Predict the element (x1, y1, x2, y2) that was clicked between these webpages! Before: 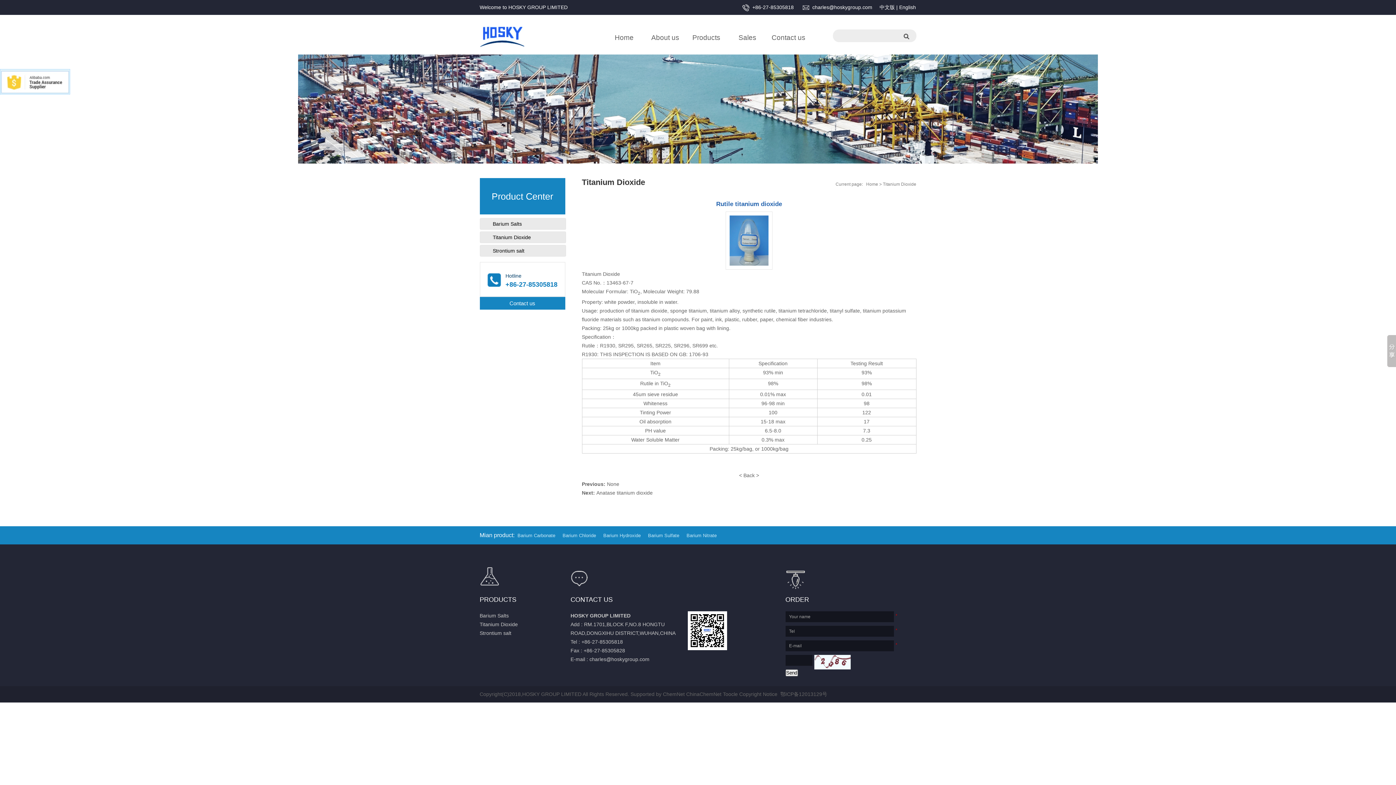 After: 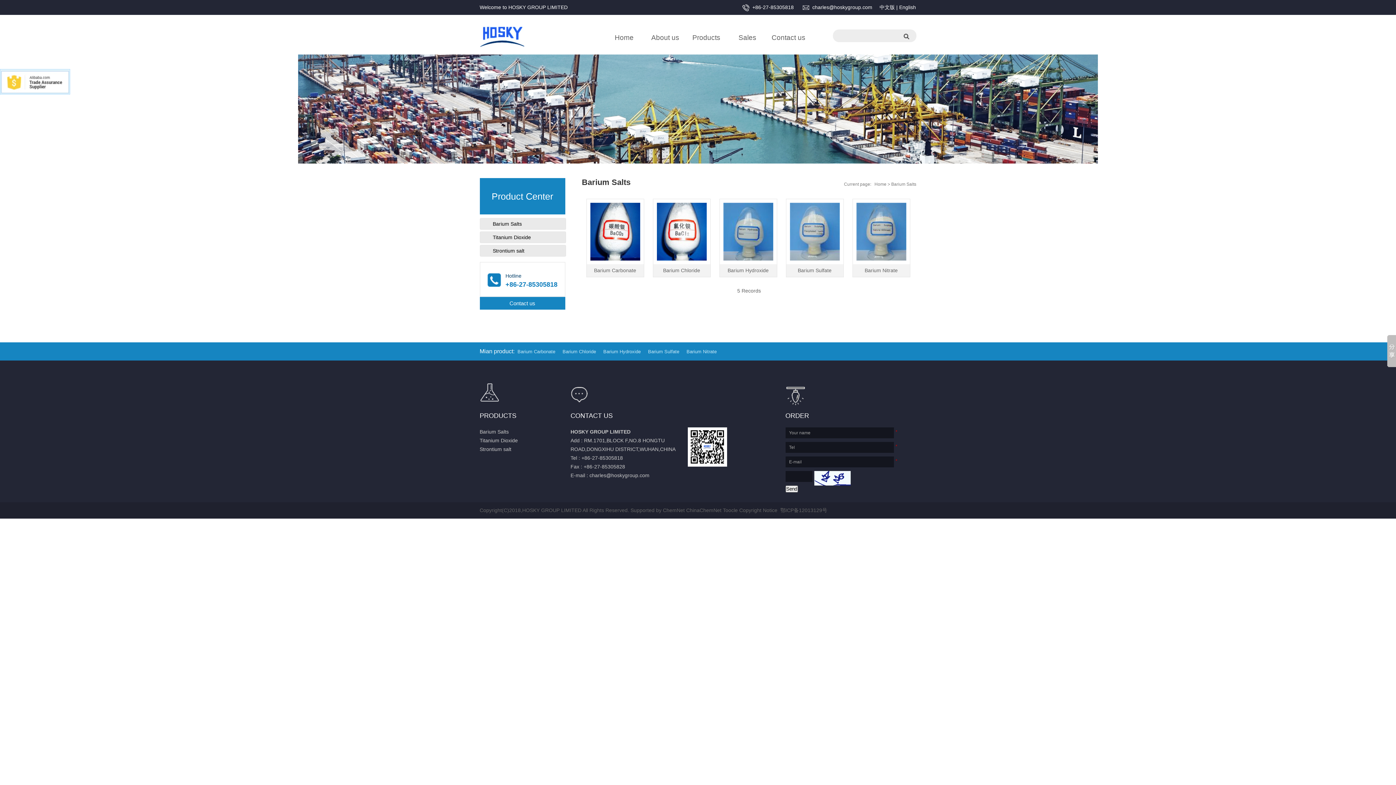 Action: label: Barium Salts bbox: (479, 611, 570, 620)